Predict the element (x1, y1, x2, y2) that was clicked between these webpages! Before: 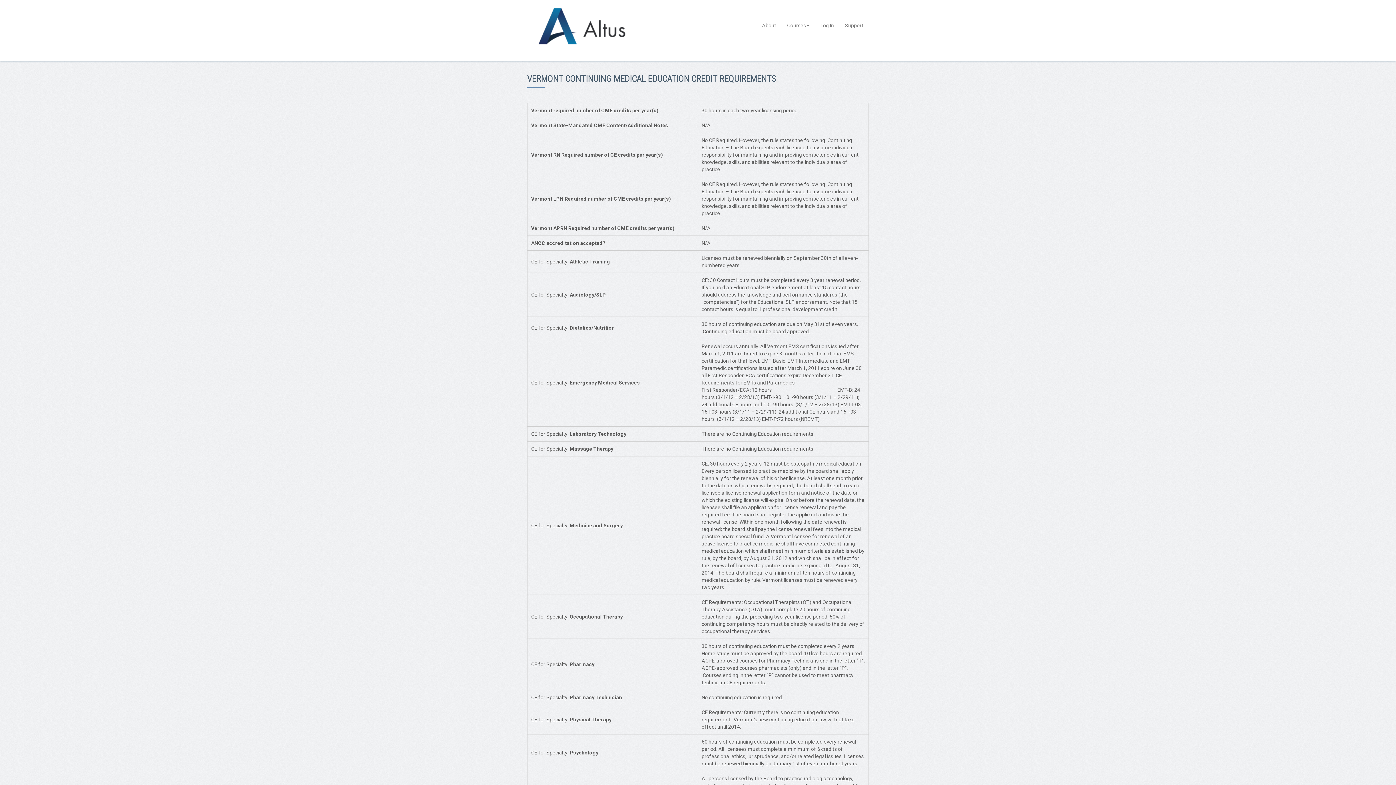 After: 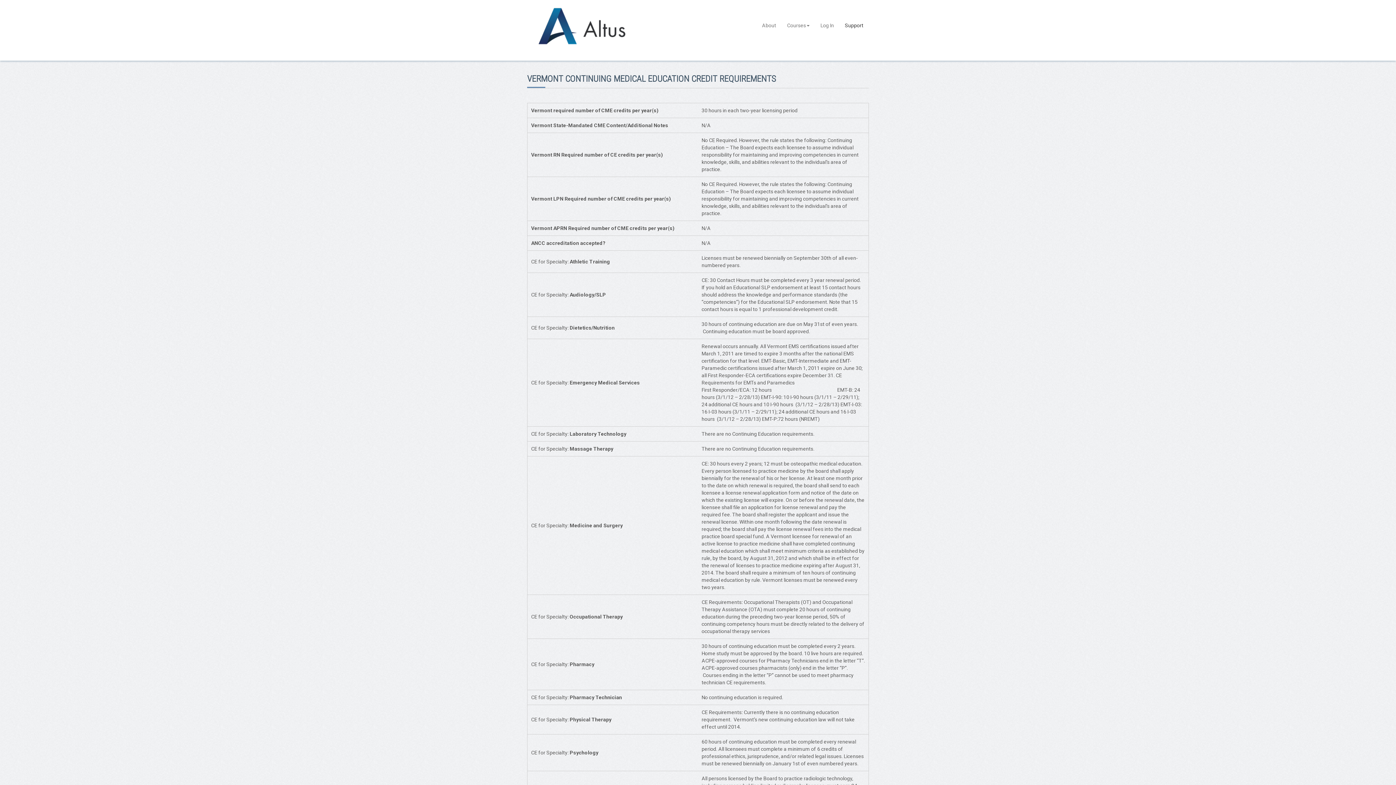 Action: label: Support bbox: (839, 12, 869, 39)